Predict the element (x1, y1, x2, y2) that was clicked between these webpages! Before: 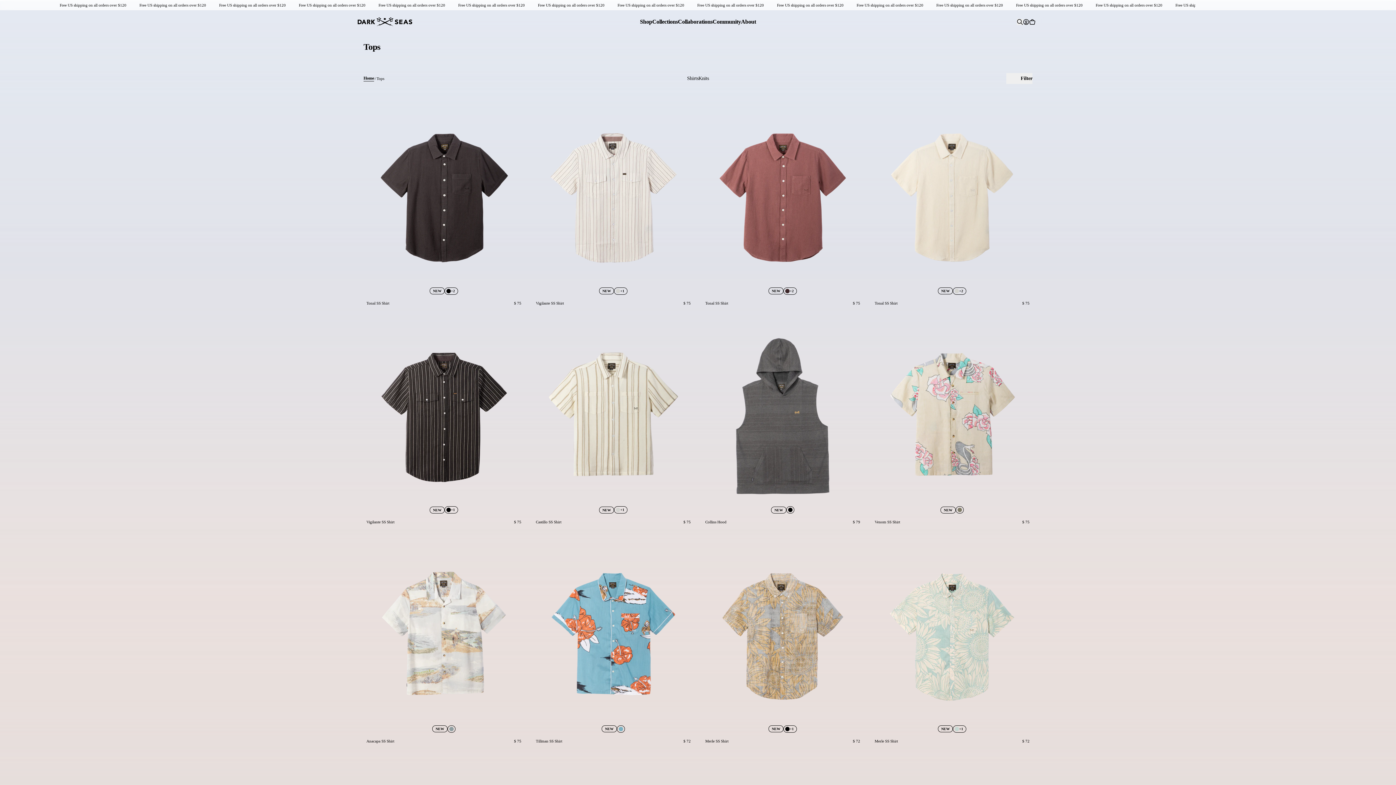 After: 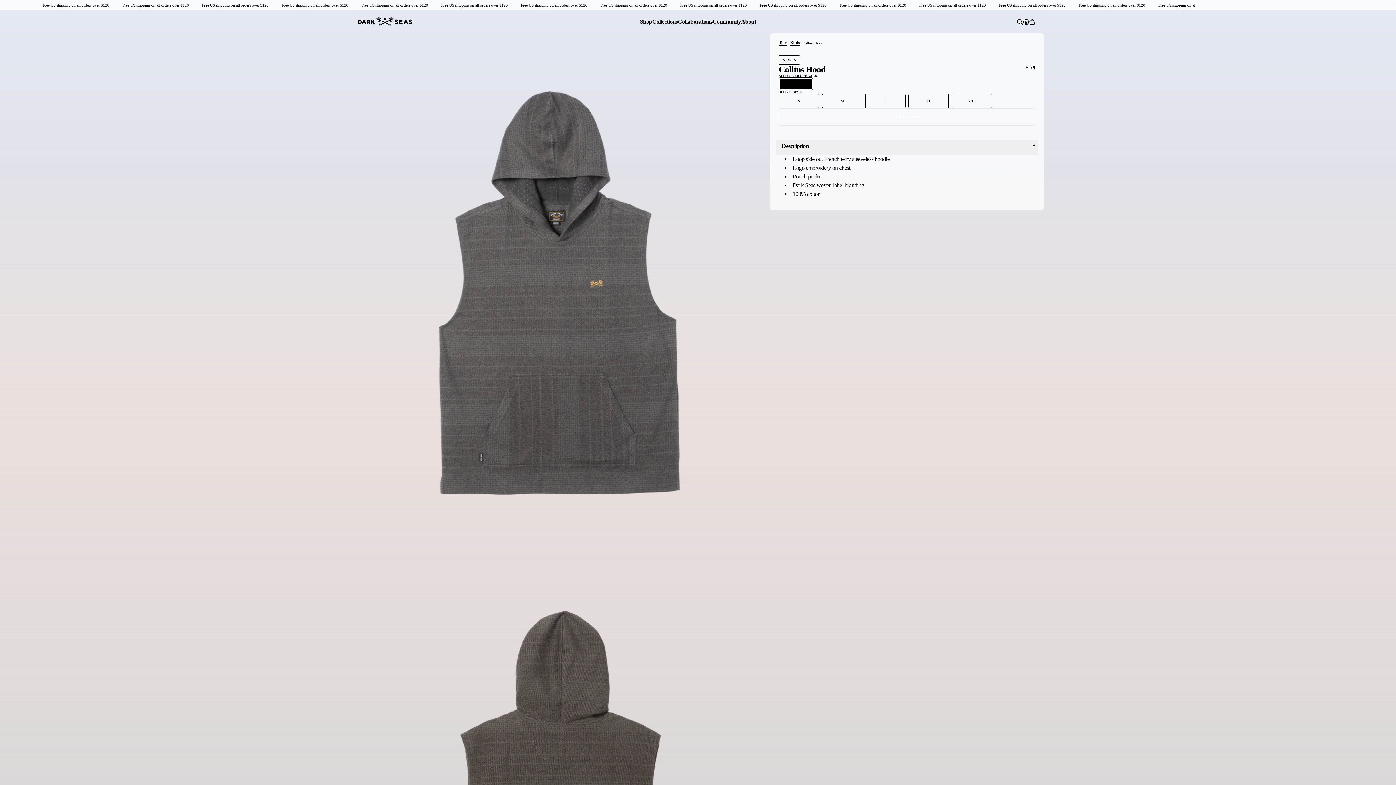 Action: bbox: (702, 315, 863, 516)